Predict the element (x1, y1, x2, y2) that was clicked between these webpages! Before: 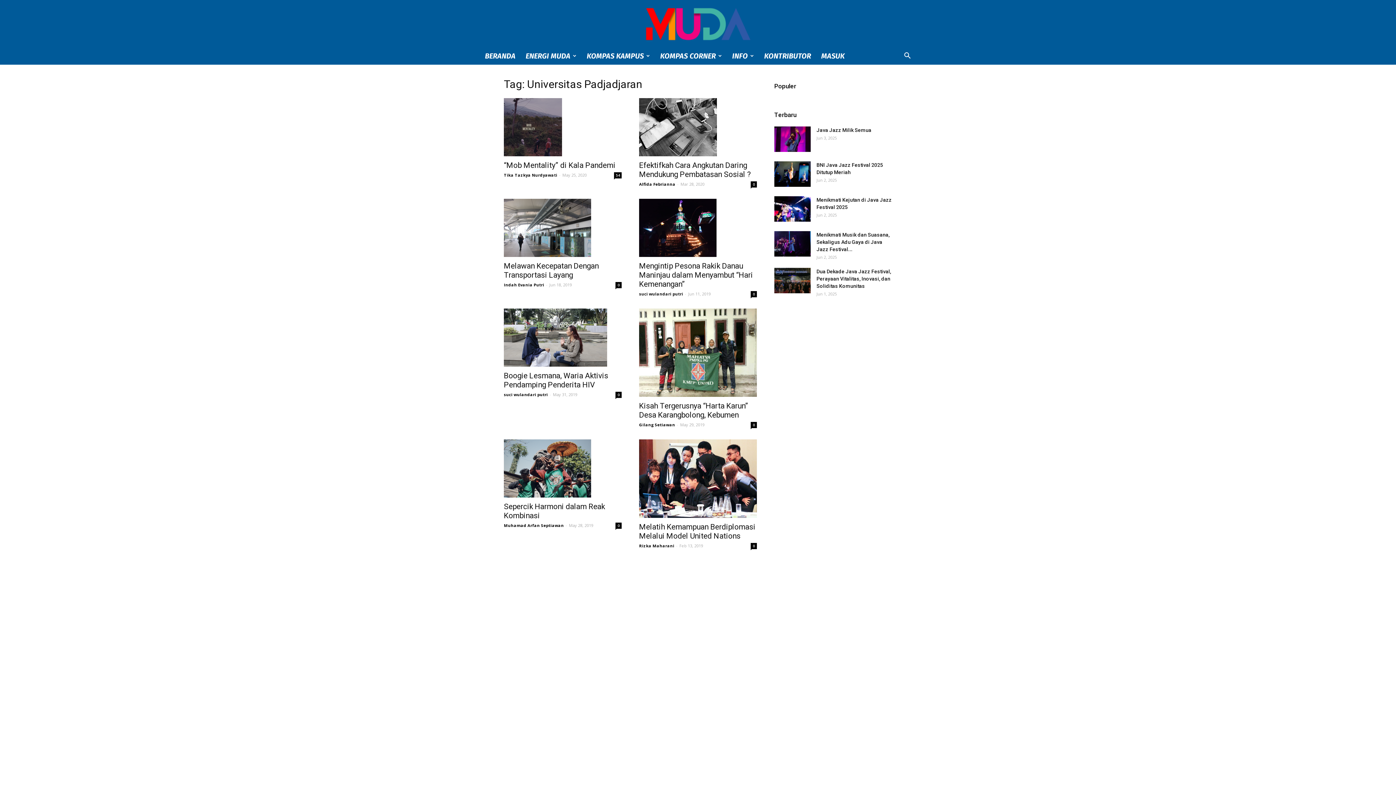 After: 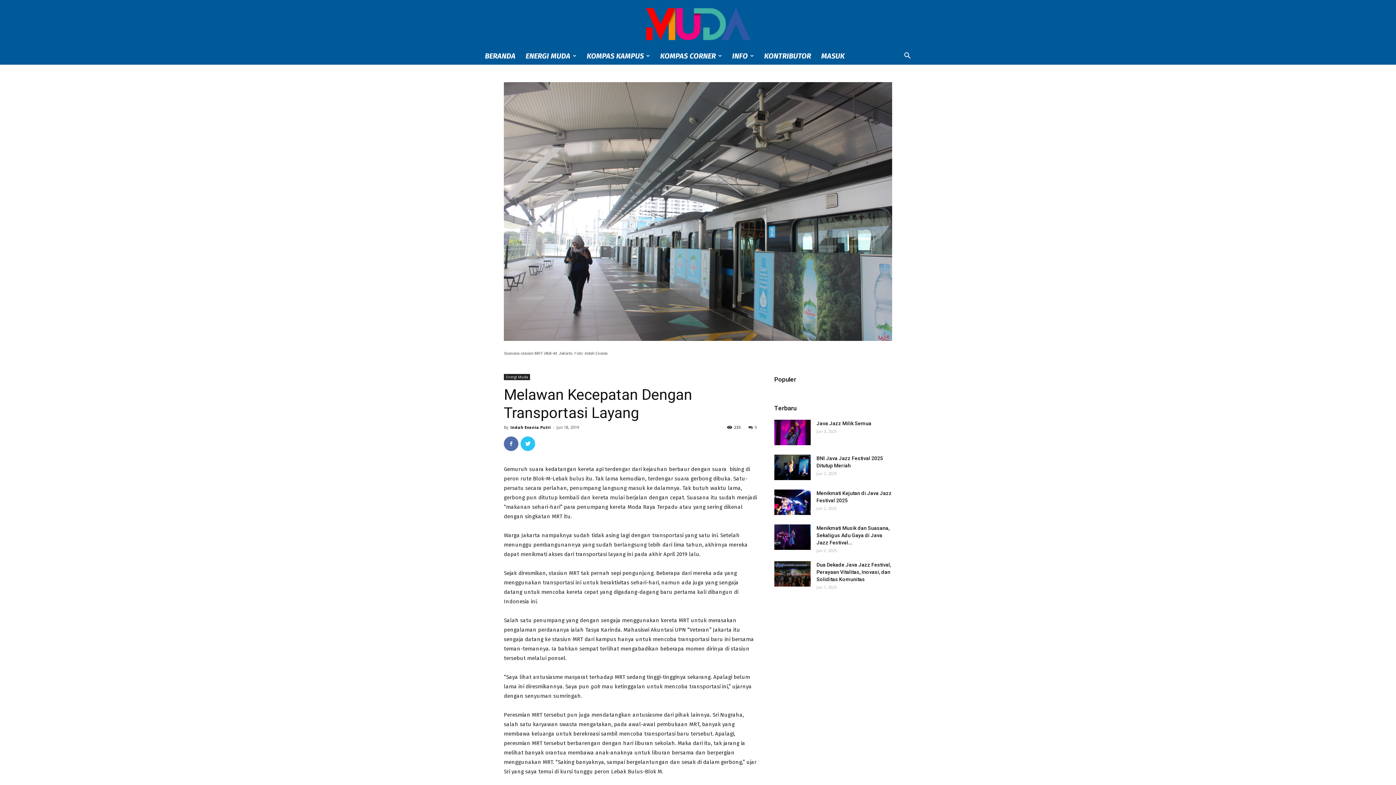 Action: label: 0 bbox: (615, 282, 621, 288)